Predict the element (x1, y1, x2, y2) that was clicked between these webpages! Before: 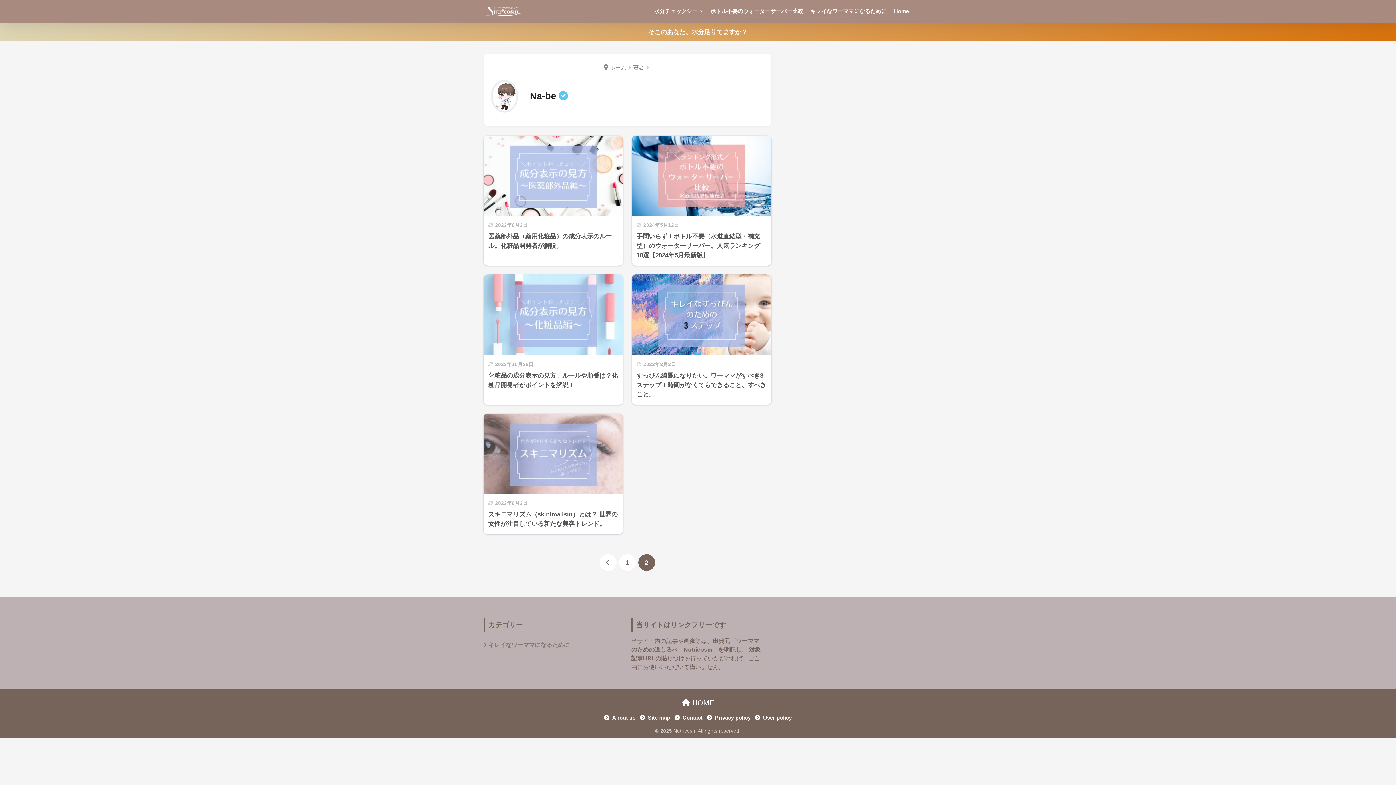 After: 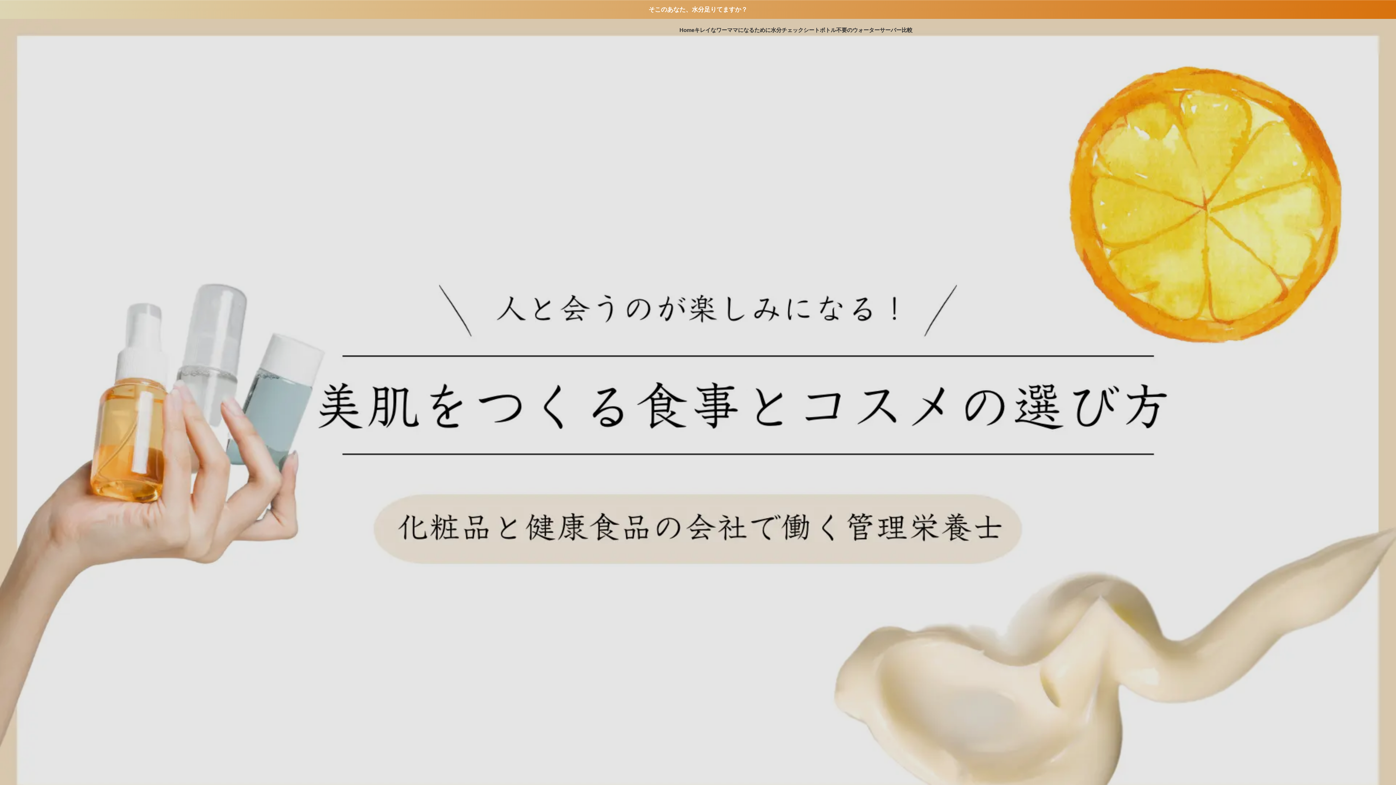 Action: label:  HOME bbox: (682, 699, 714, 707)